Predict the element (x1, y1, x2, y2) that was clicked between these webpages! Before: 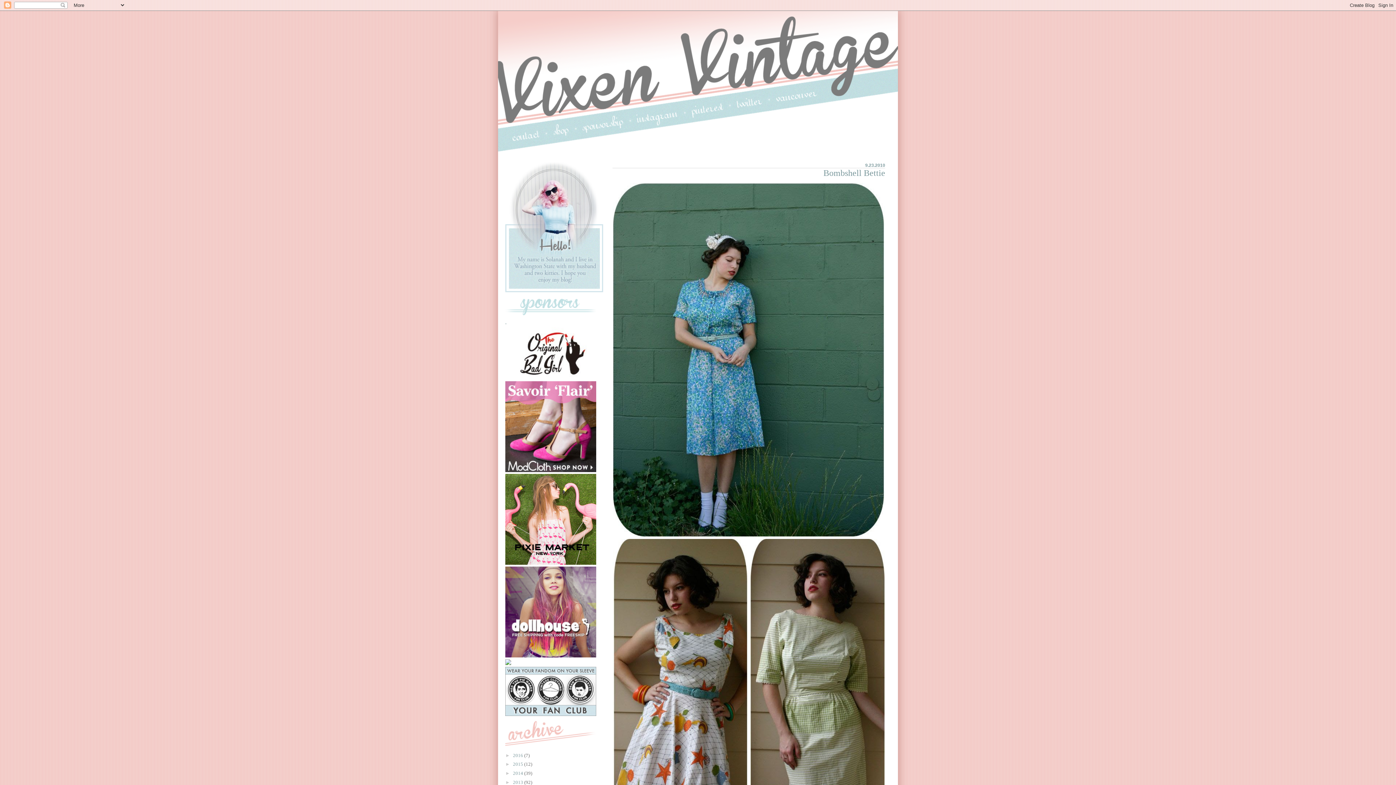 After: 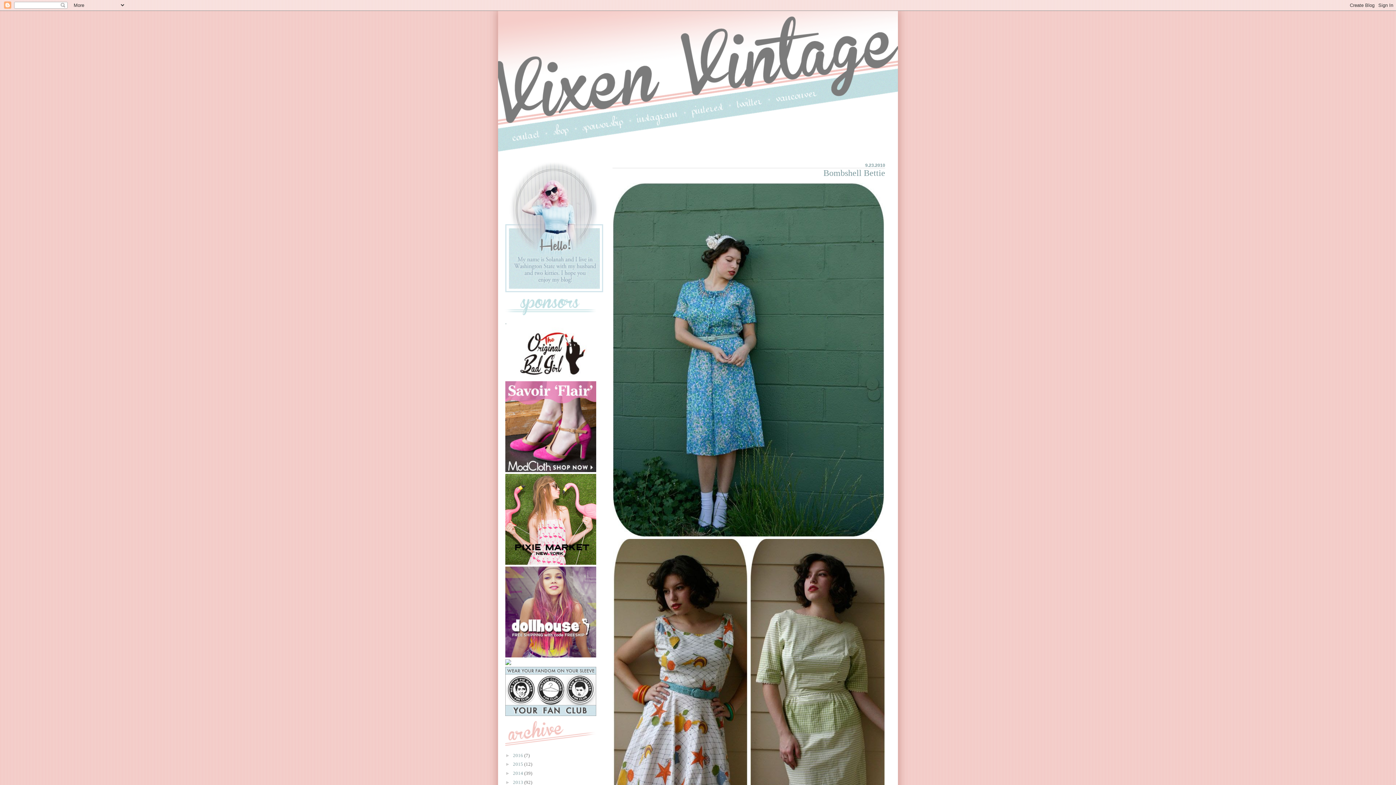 Action: bbox: (612, 533, 885, 538)